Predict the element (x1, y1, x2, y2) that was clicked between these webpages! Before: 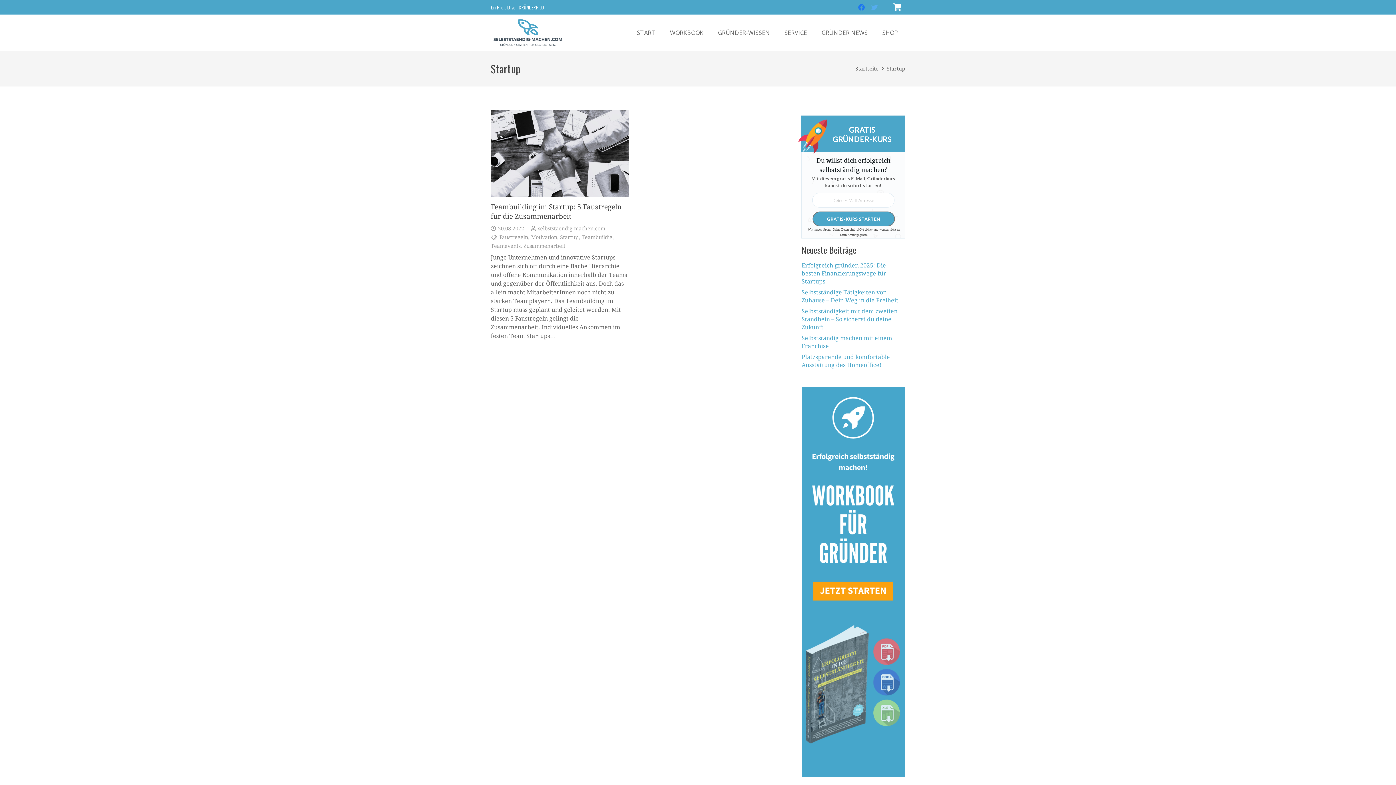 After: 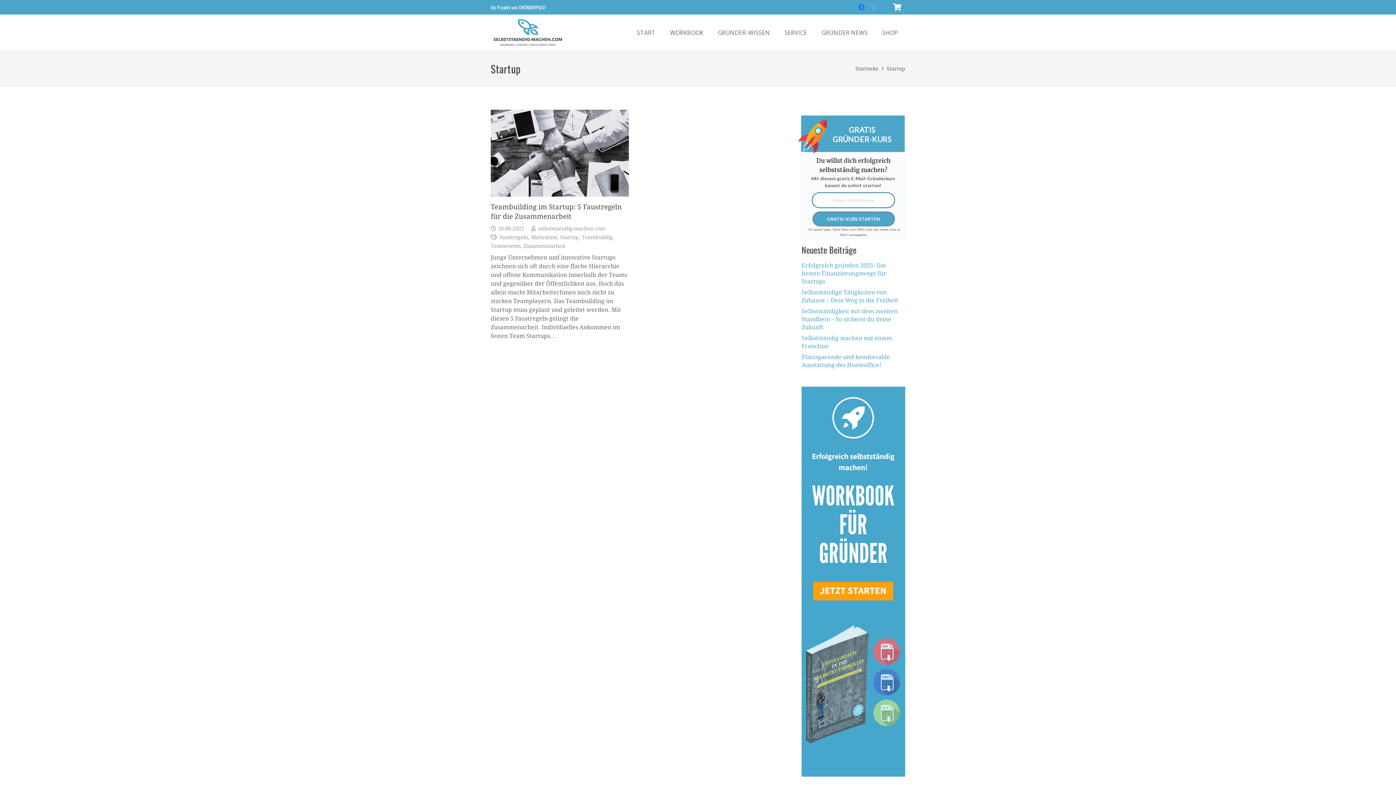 Action: bbox: (812, 211, 895, 226) label: GRATIS-KURS STARTEN